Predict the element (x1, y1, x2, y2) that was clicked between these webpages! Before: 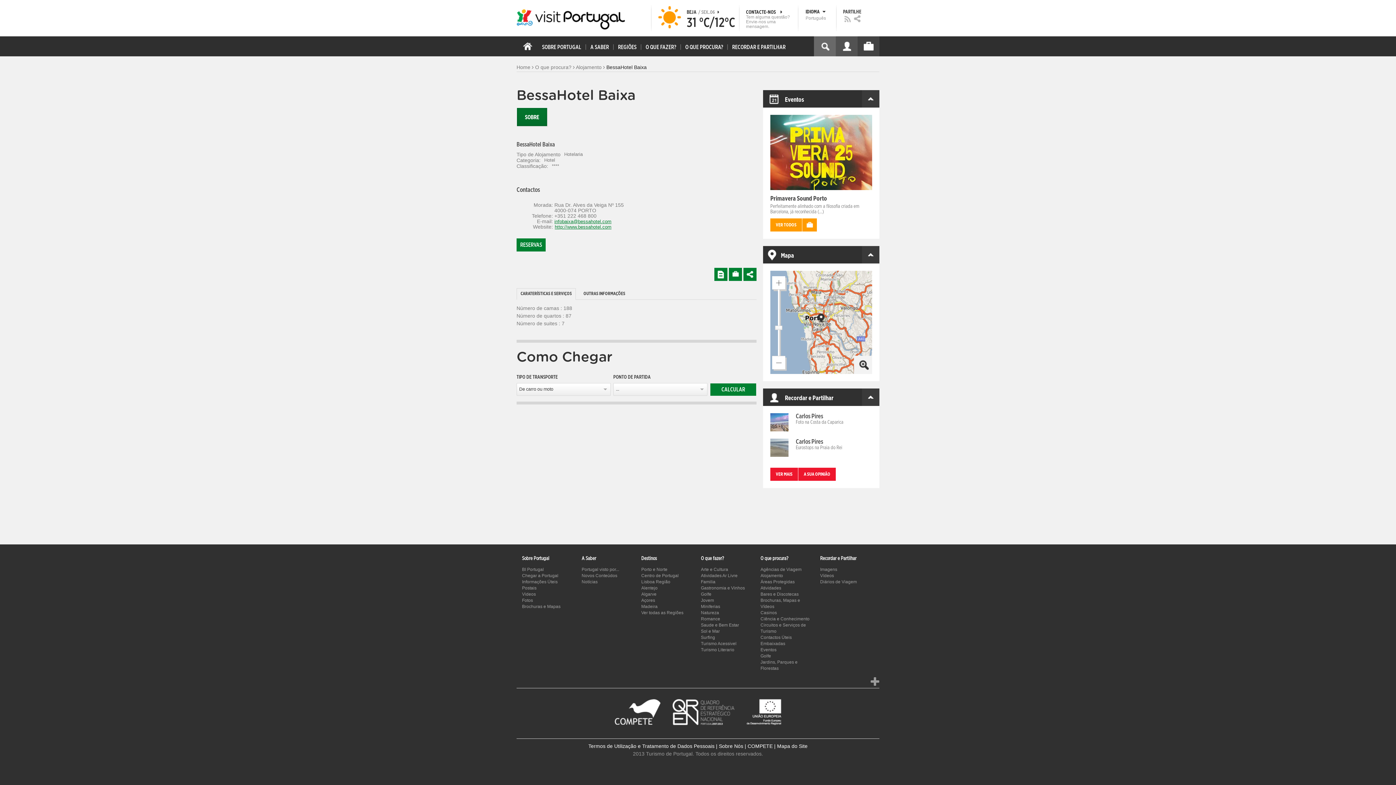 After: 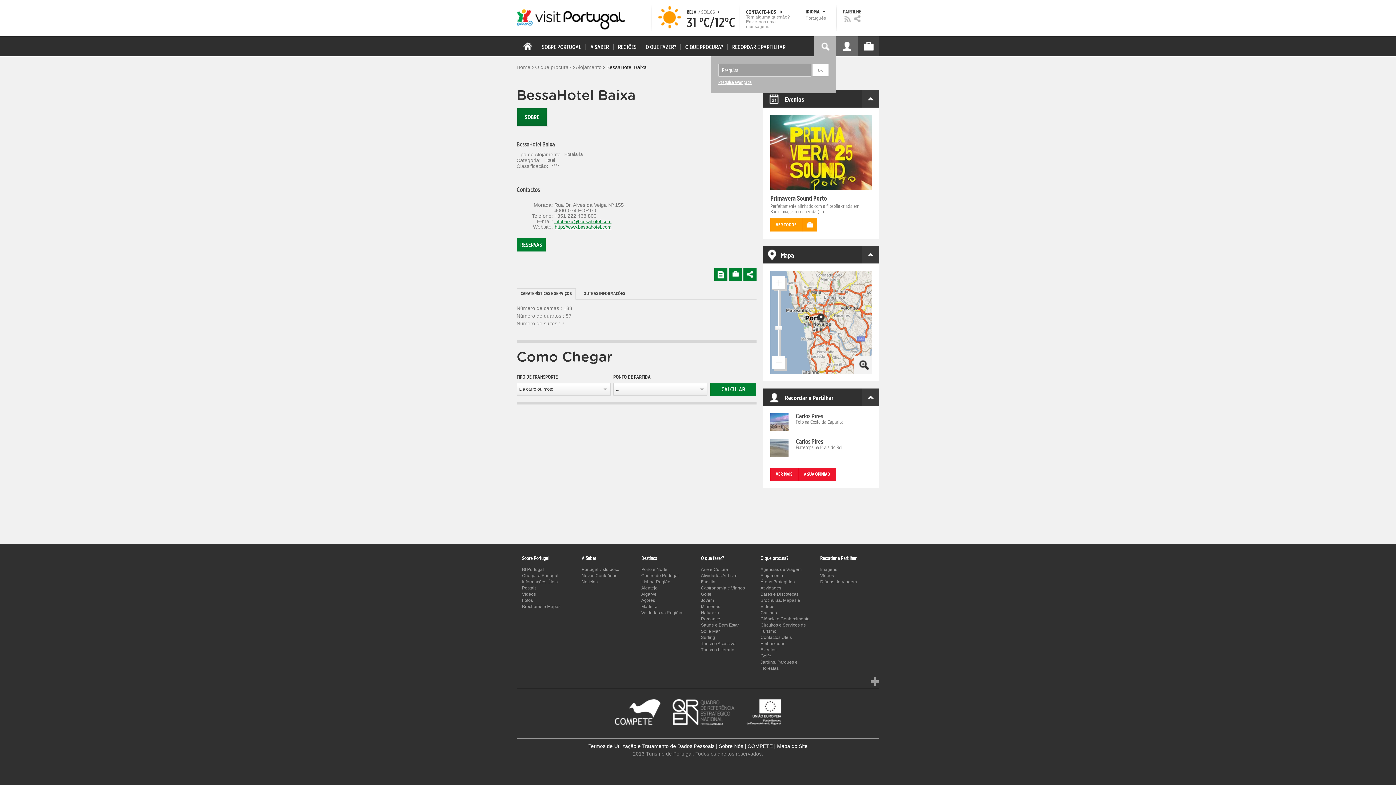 Action: bbox: (814, 36, 836, 56)